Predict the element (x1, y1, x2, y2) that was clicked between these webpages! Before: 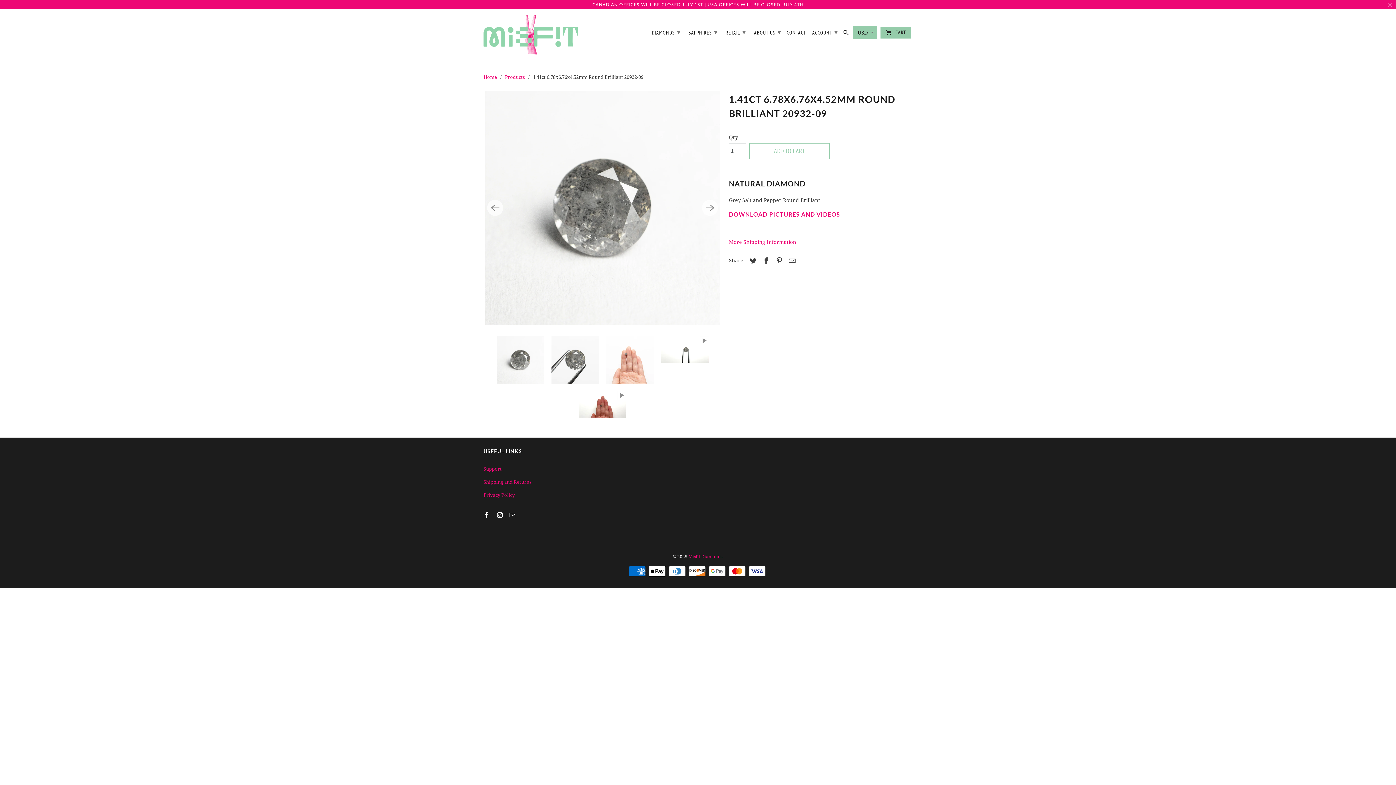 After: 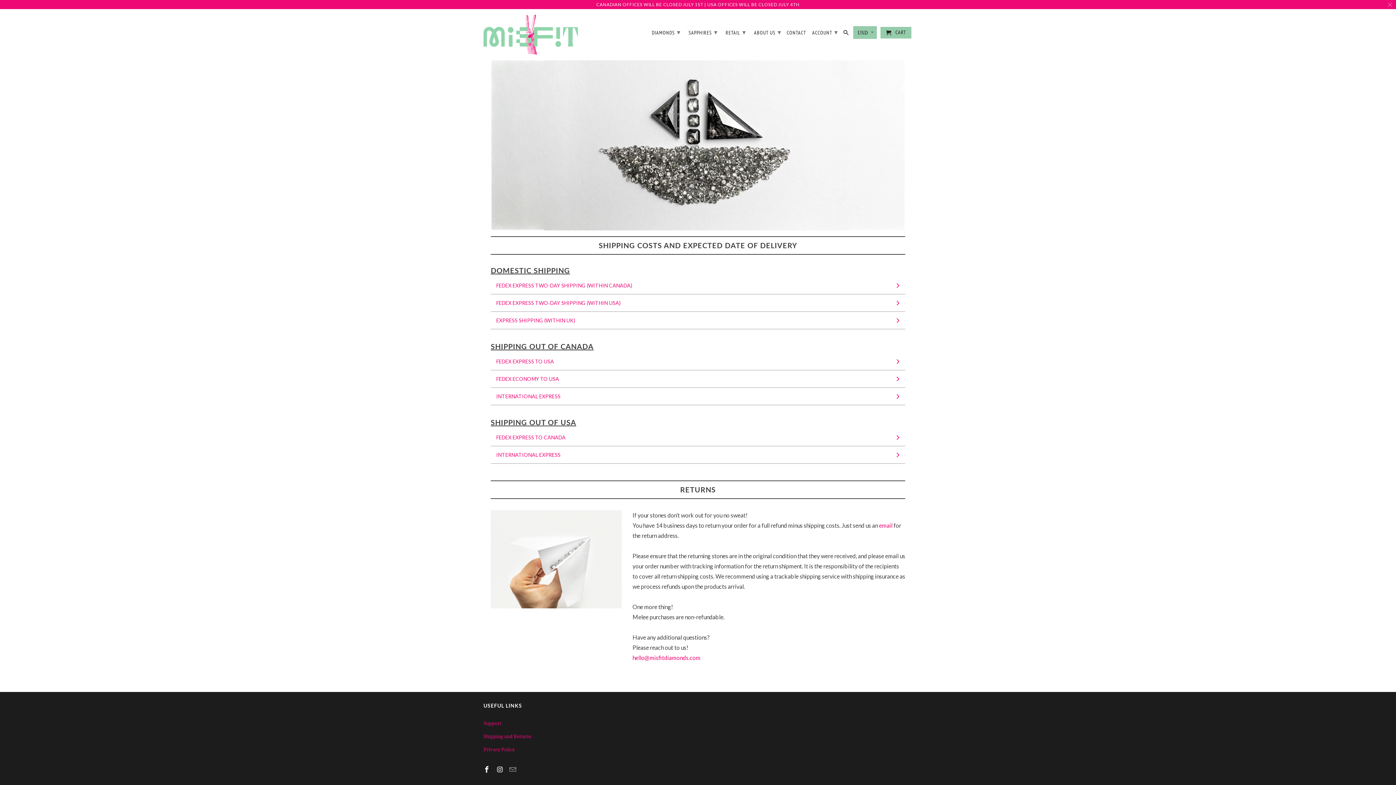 Action: bbox: (483, 479, 531, 485) label: Shipping and Returns